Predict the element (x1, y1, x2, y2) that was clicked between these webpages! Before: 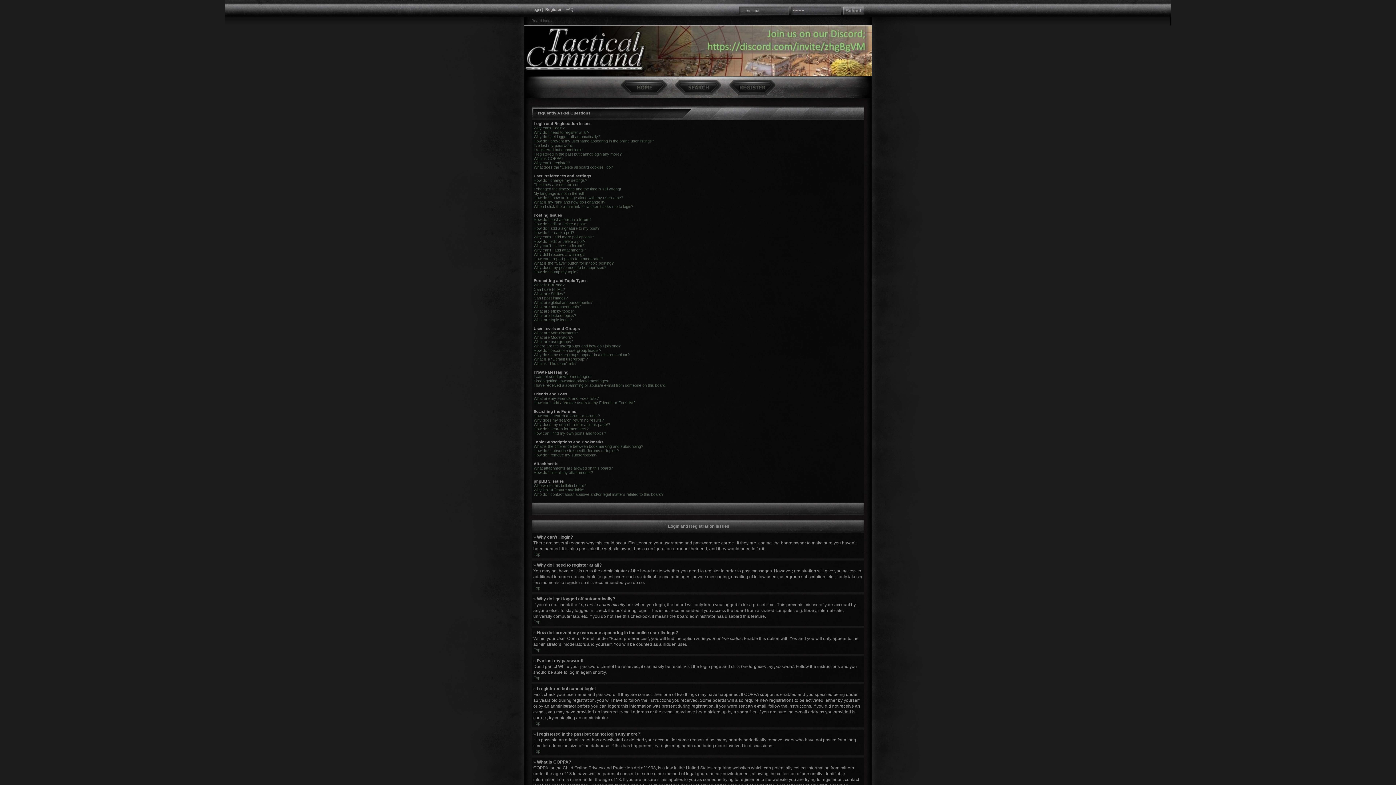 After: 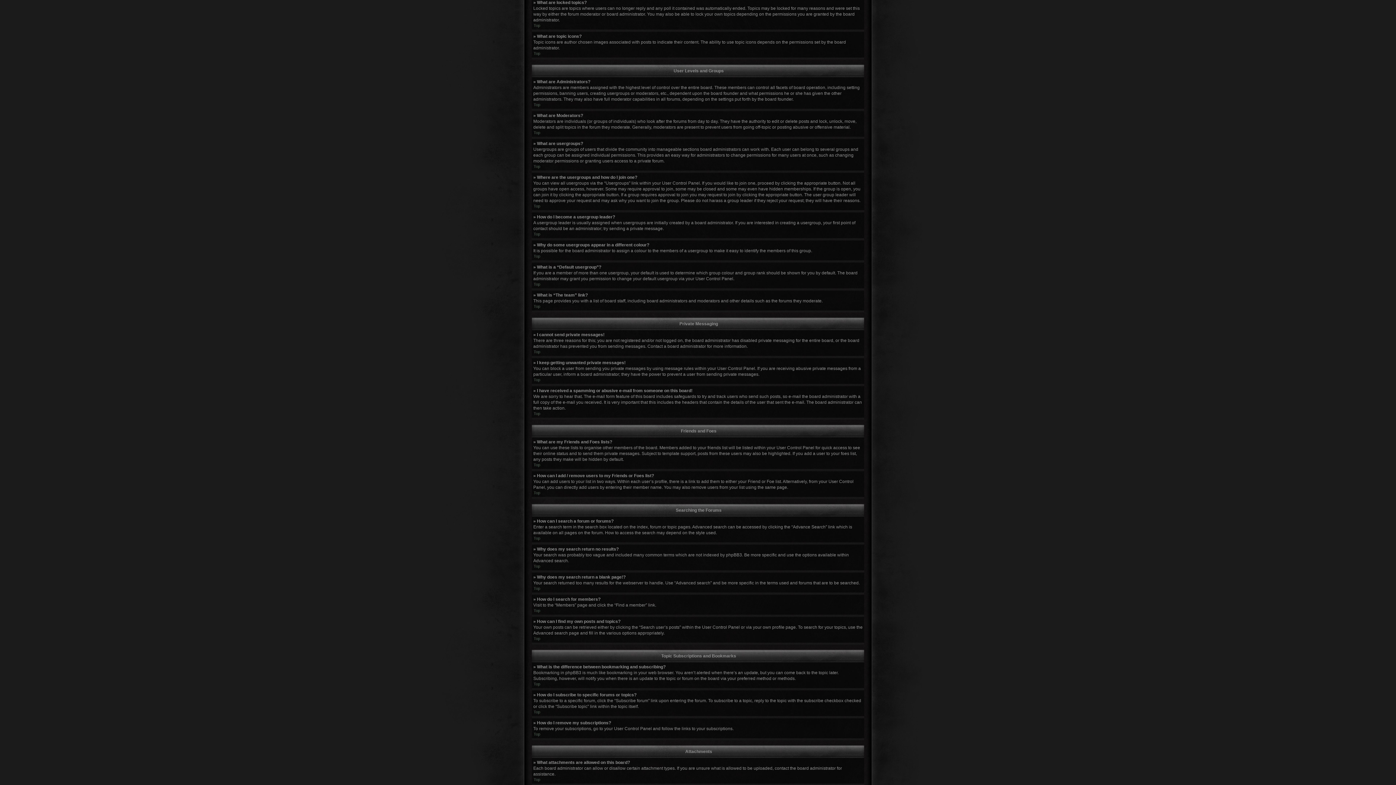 Action: bbox: (533, 313, 576, 317) label: What are locked topics?